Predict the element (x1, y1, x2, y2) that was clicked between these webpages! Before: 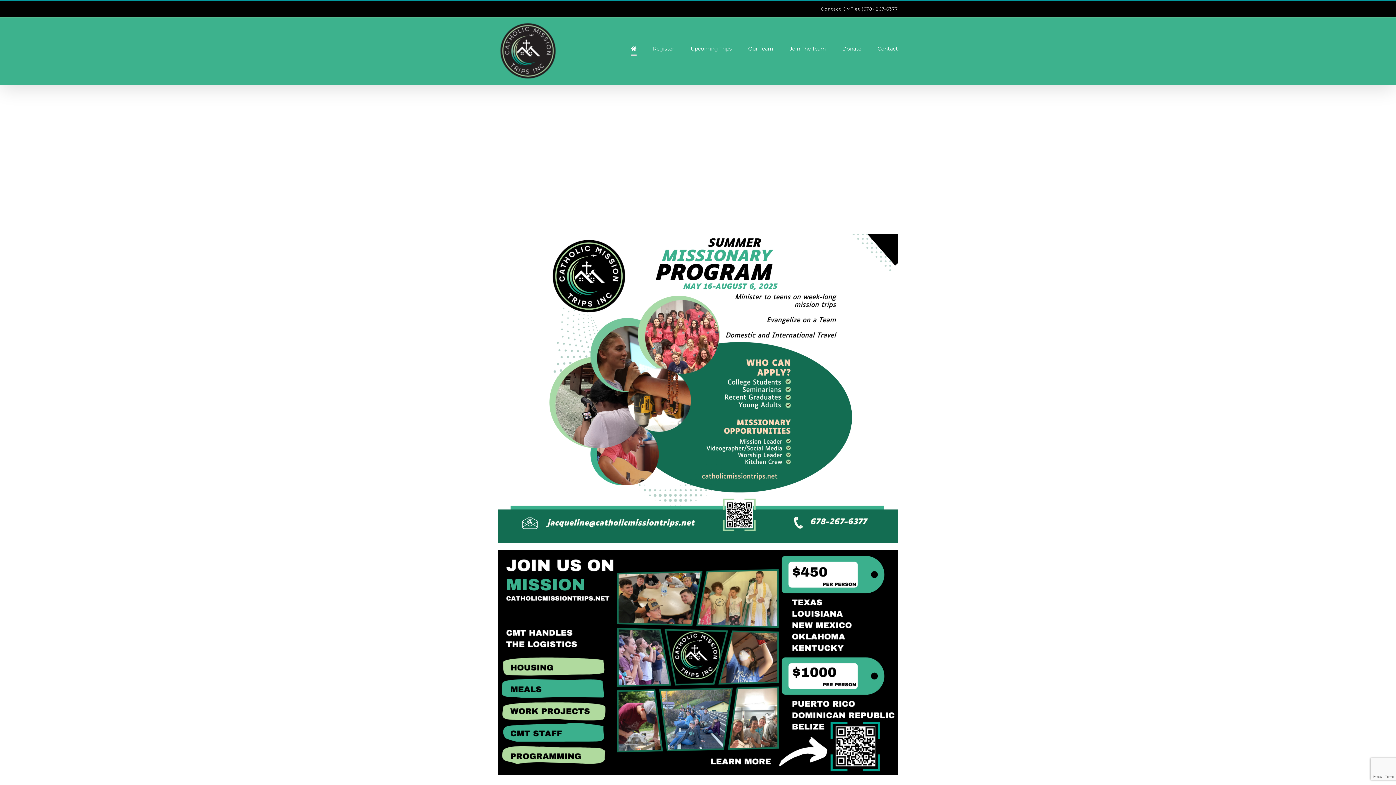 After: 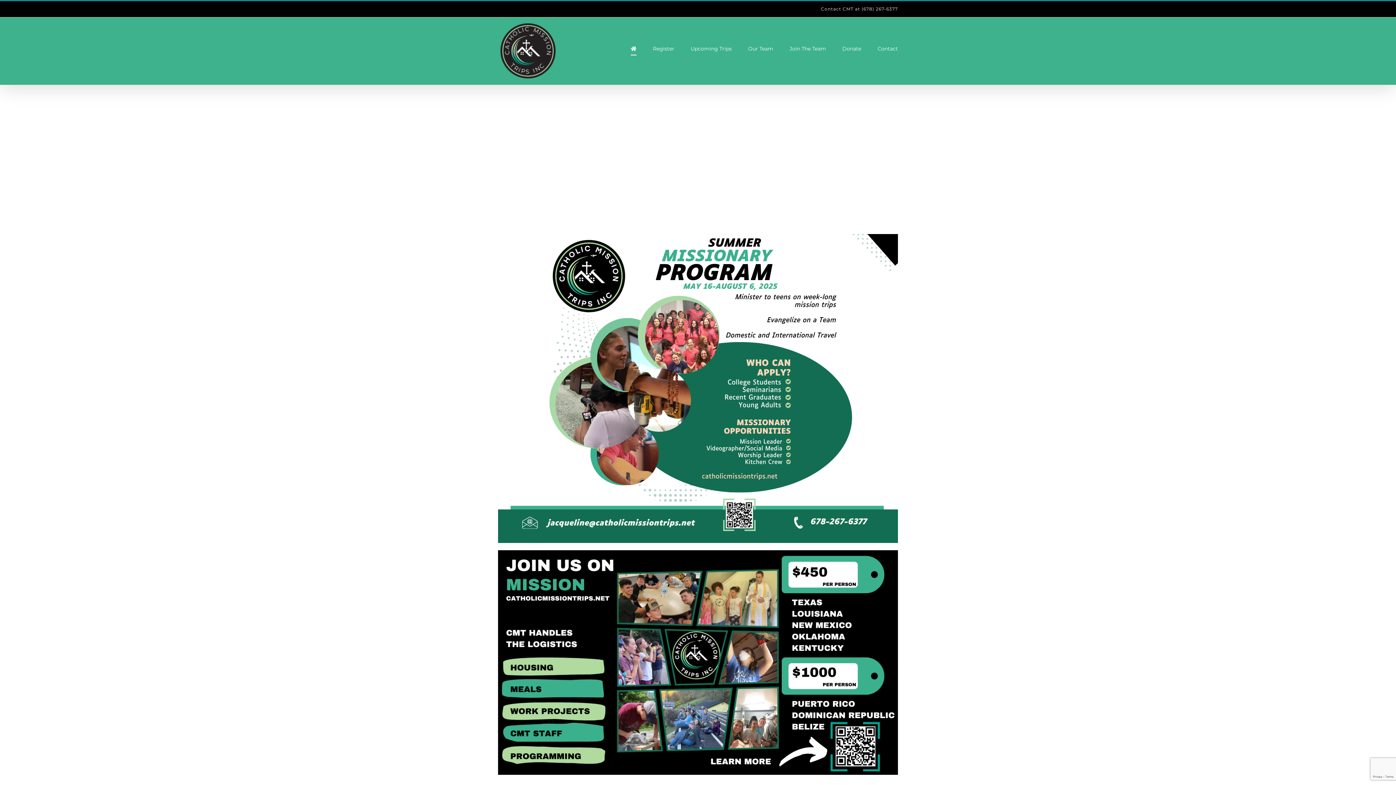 Action: bbox: (630, 17, 636, 79)